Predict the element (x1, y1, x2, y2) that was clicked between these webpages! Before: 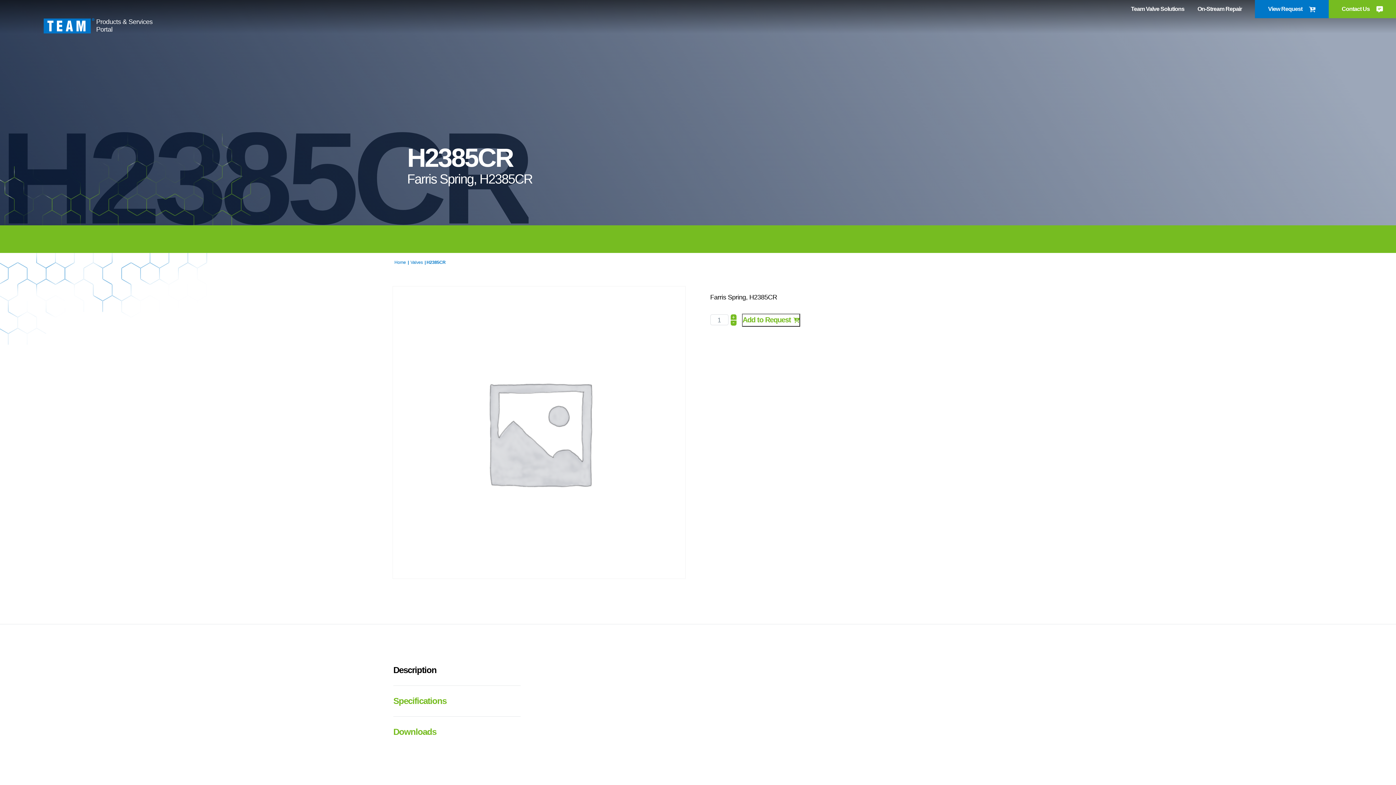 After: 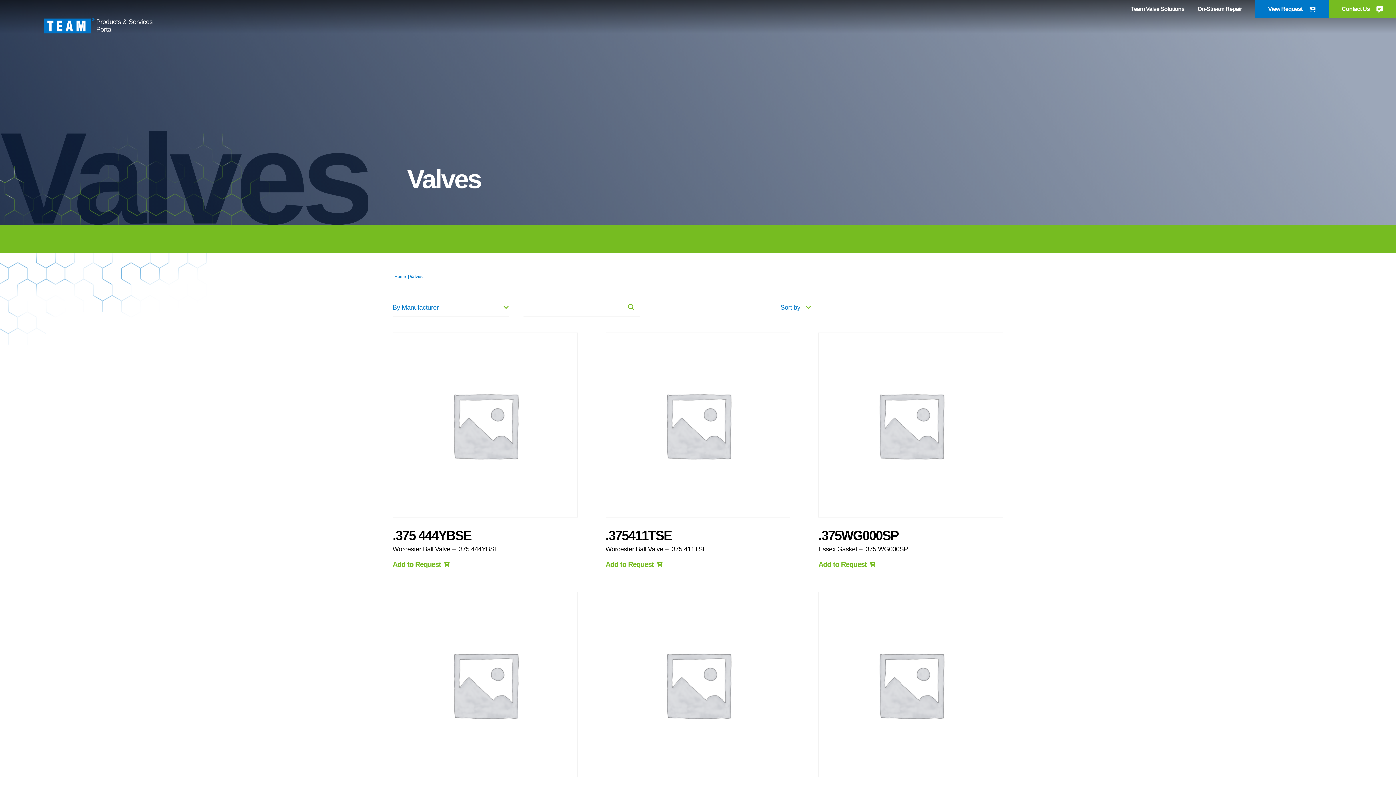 Action: label: Valves bbox: (410, 257, 422, 268)